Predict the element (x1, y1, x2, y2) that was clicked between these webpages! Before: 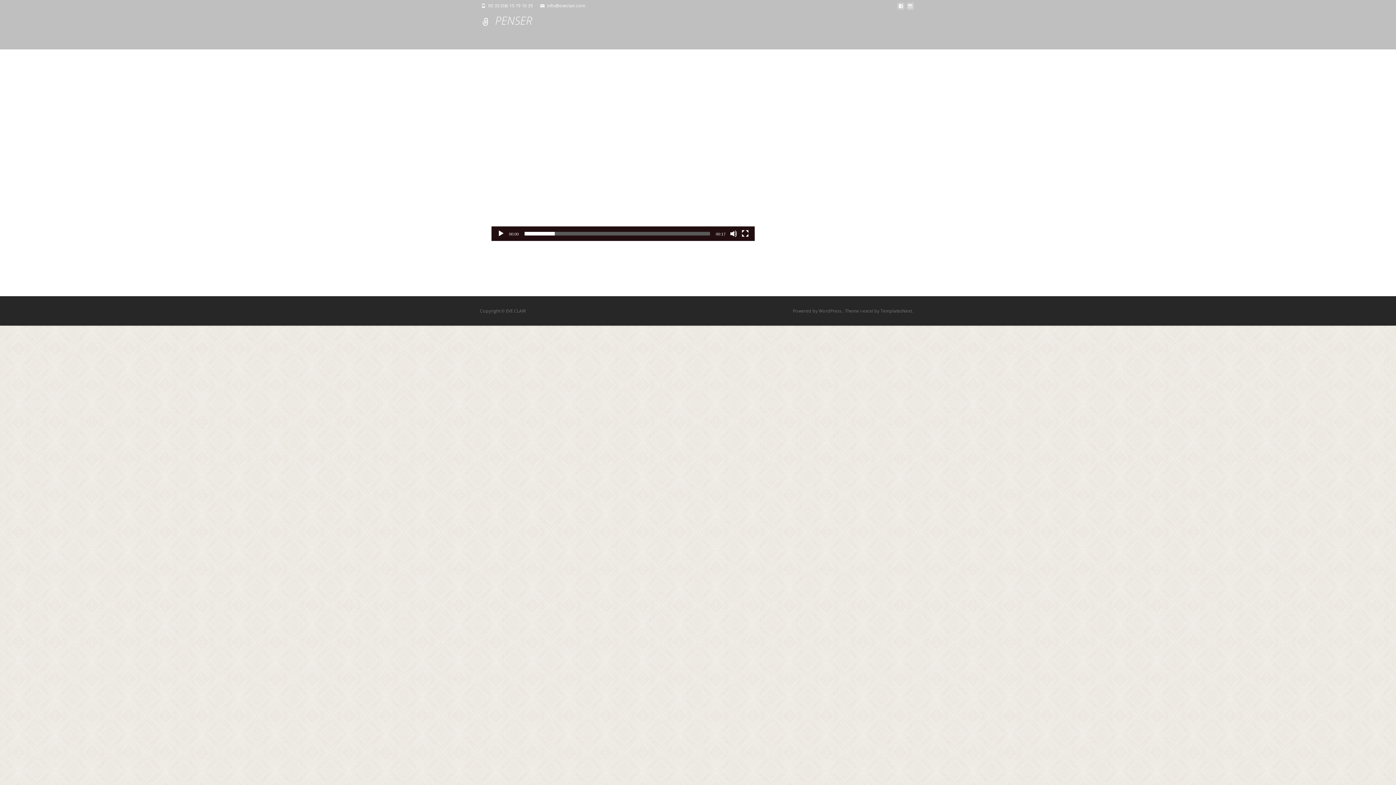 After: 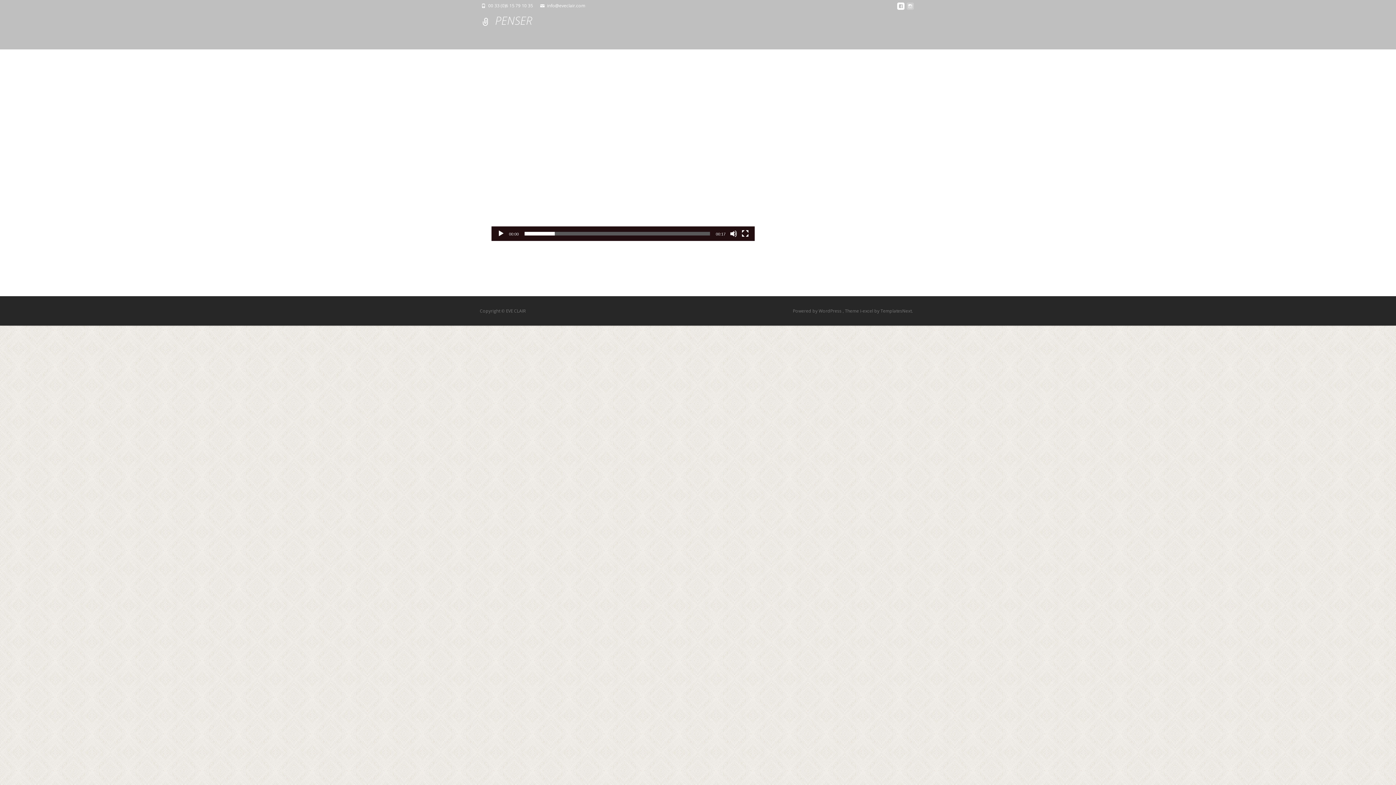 Action: bbox: (897, 4, 904, 11)